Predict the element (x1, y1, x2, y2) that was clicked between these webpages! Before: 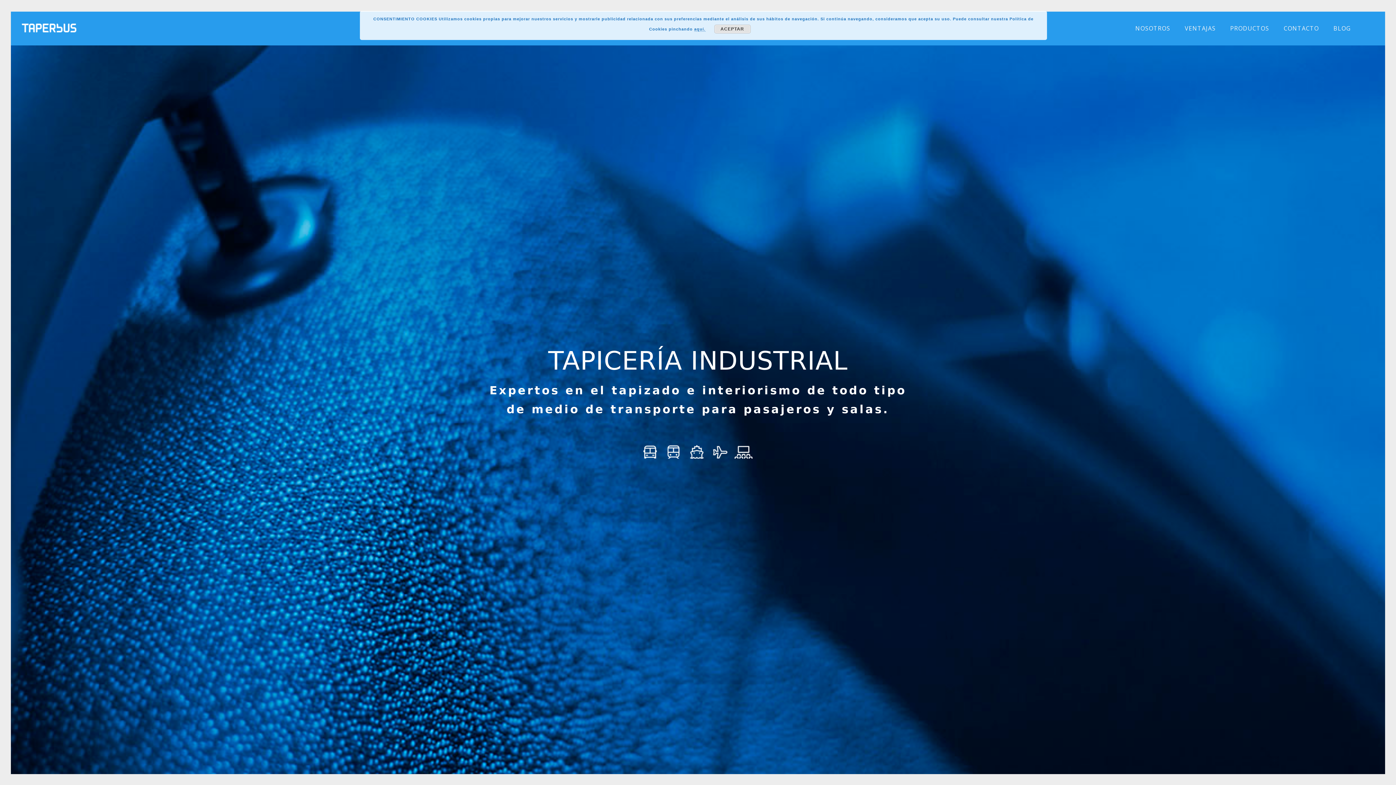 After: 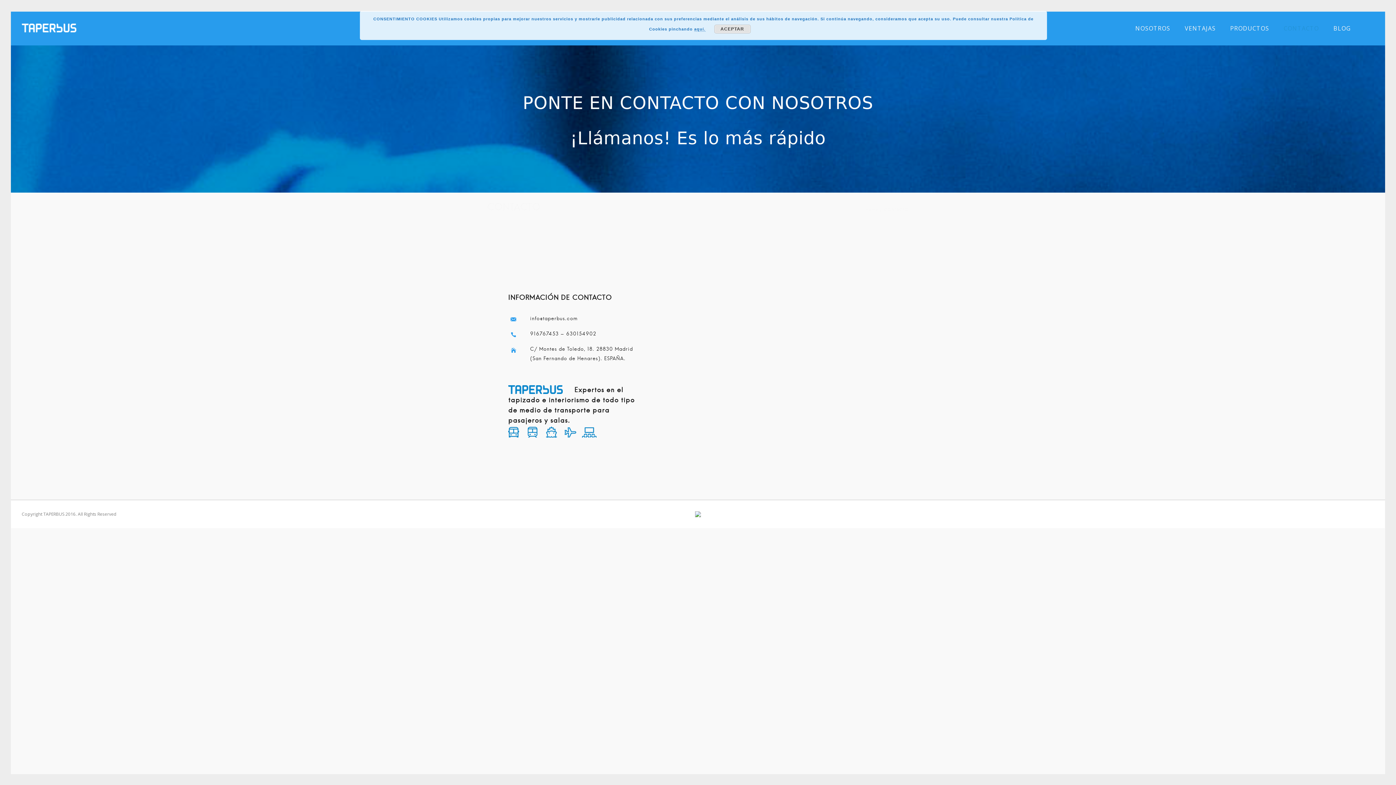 Action: label: CONTACTO bbox: (1276, 24, 1326, 32)